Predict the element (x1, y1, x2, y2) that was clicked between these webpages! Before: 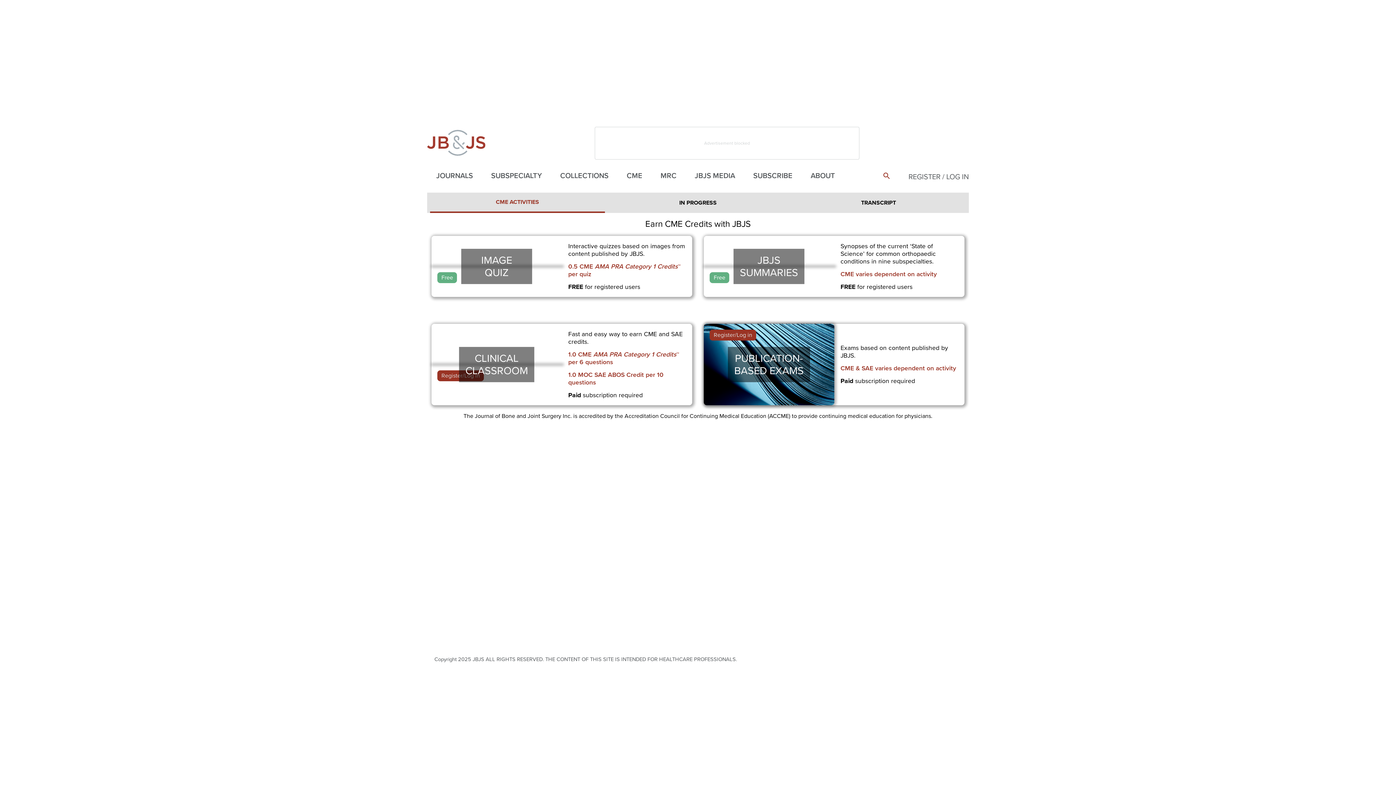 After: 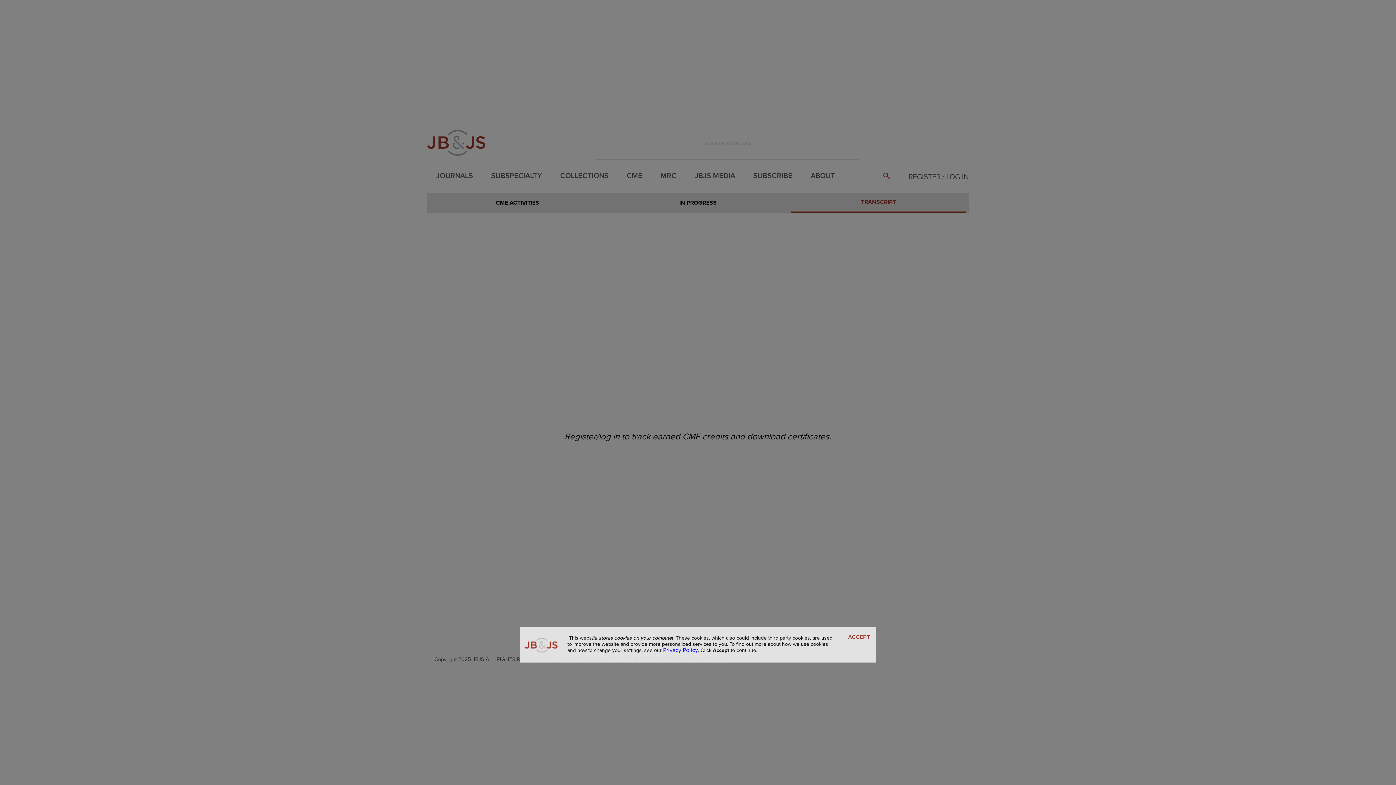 Action: bbox: (791, 192, 966, 213) label: TRANSCRIPT